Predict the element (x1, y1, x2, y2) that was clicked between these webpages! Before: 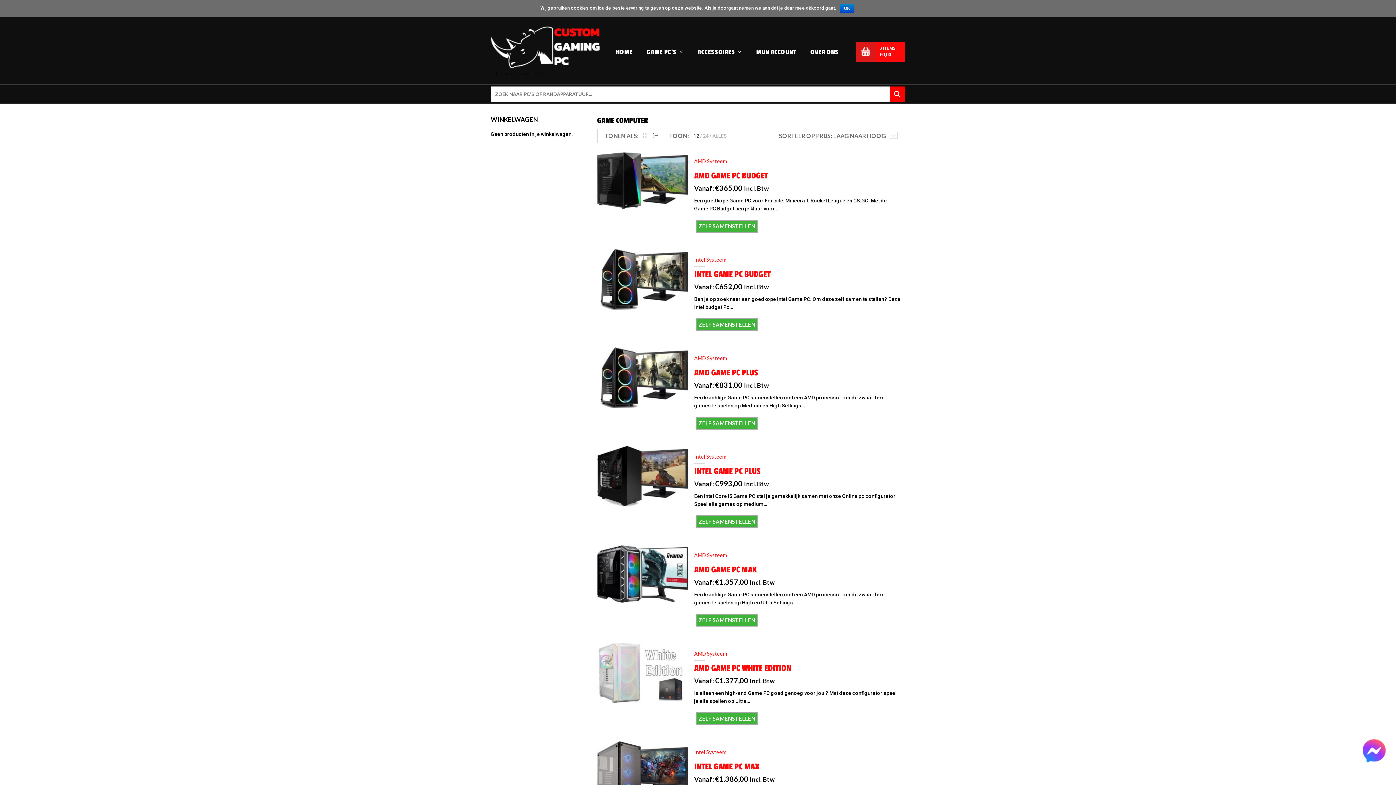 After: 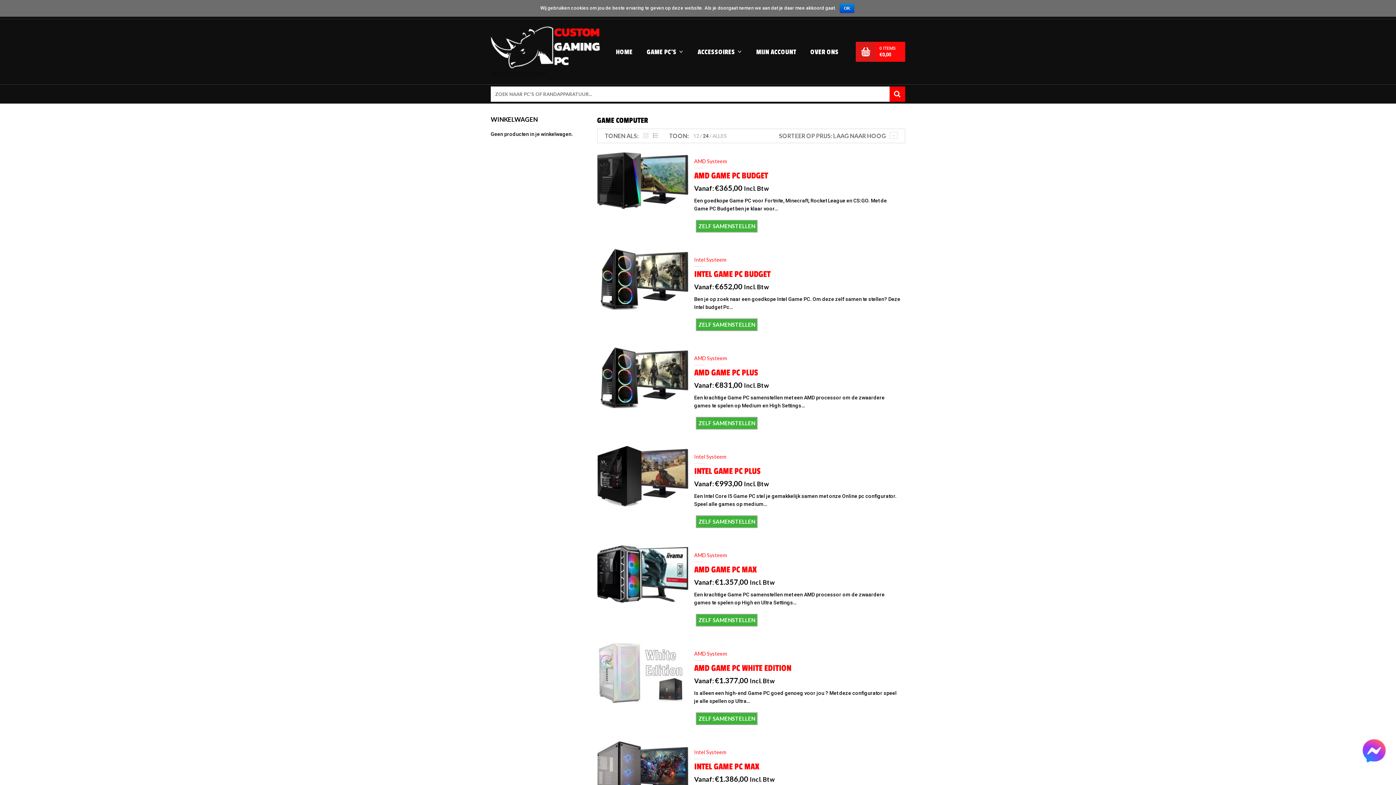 Action: bbox: (703, 132, 711, 139) label: 24